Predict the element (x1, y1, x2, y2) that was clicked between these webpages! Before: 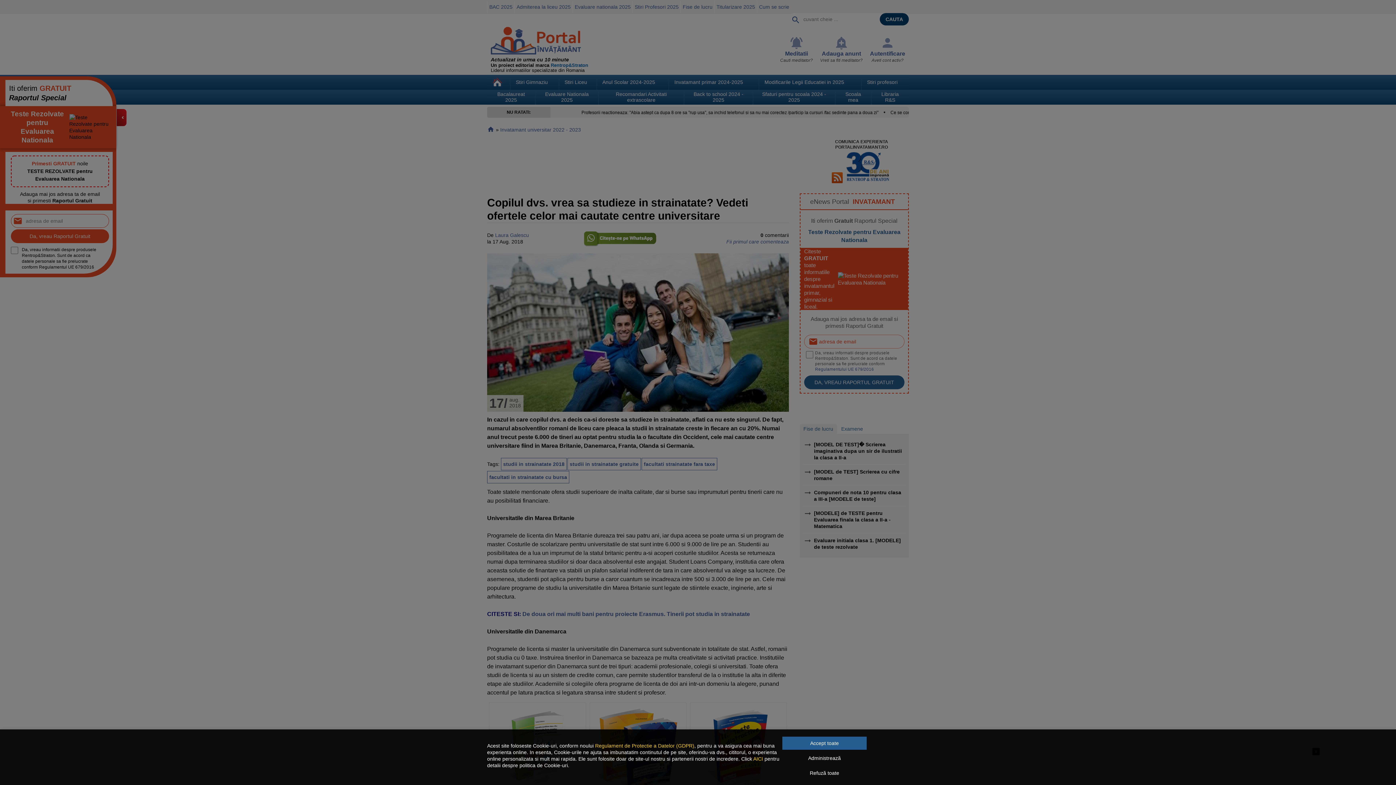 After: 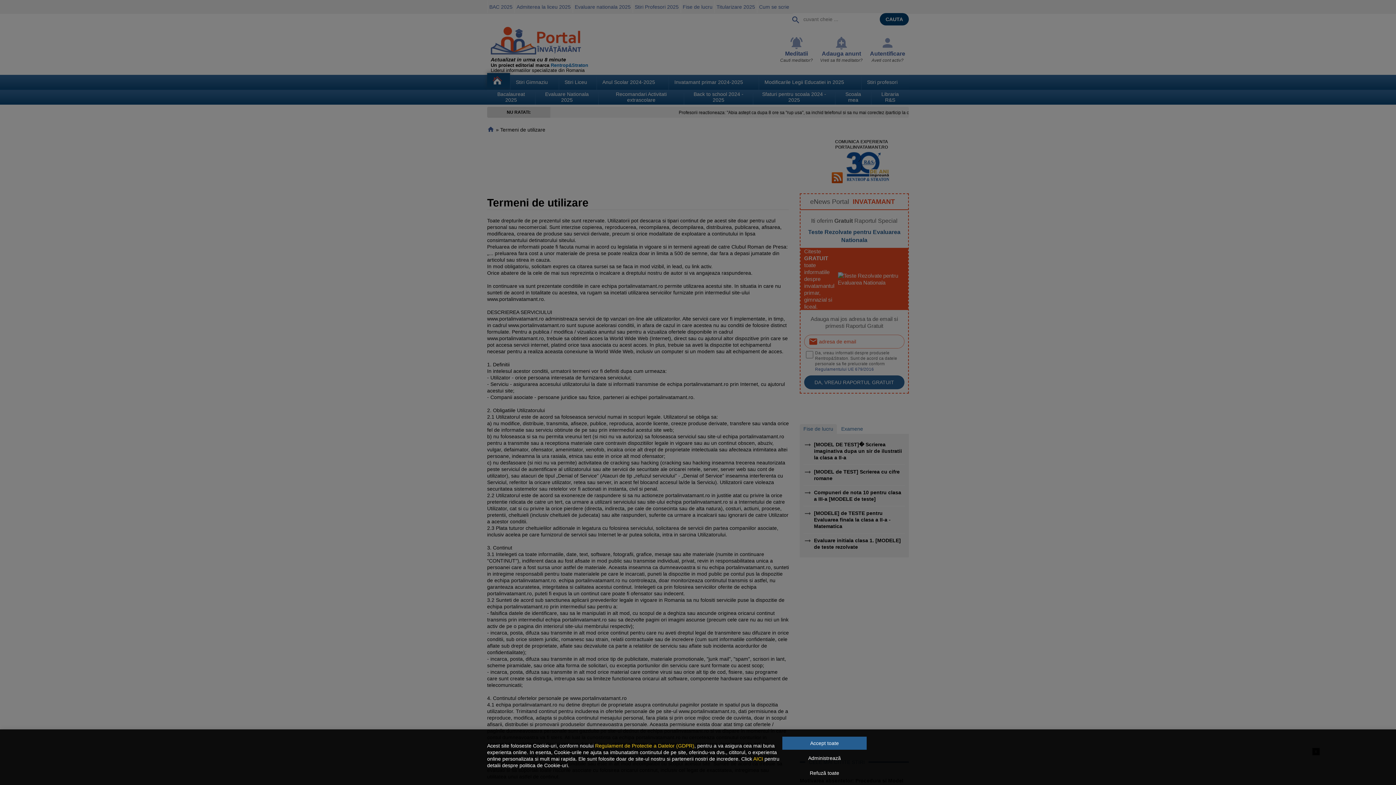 Action: label: Regulament de Protectie a Datelor (GDPR) bbox: (595, 743, 694, 748)